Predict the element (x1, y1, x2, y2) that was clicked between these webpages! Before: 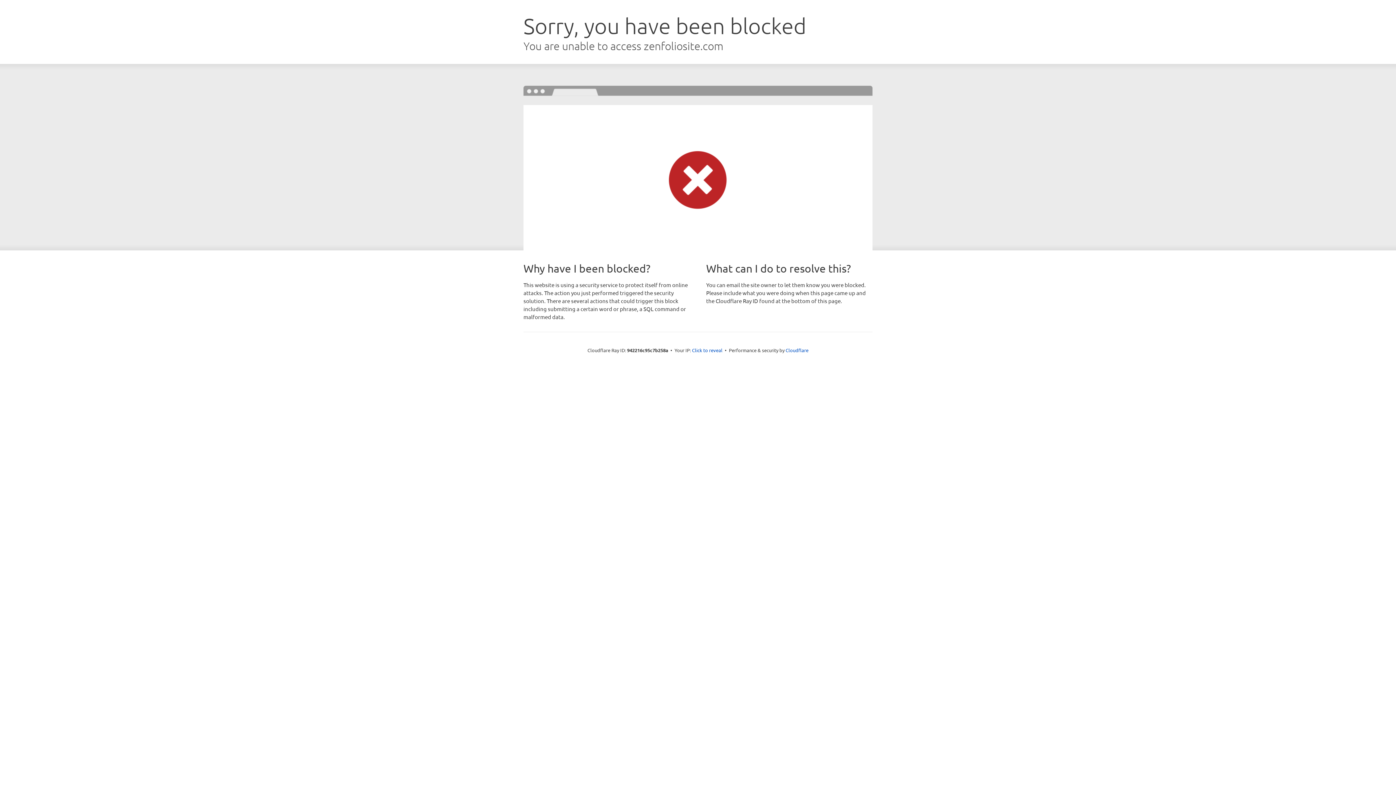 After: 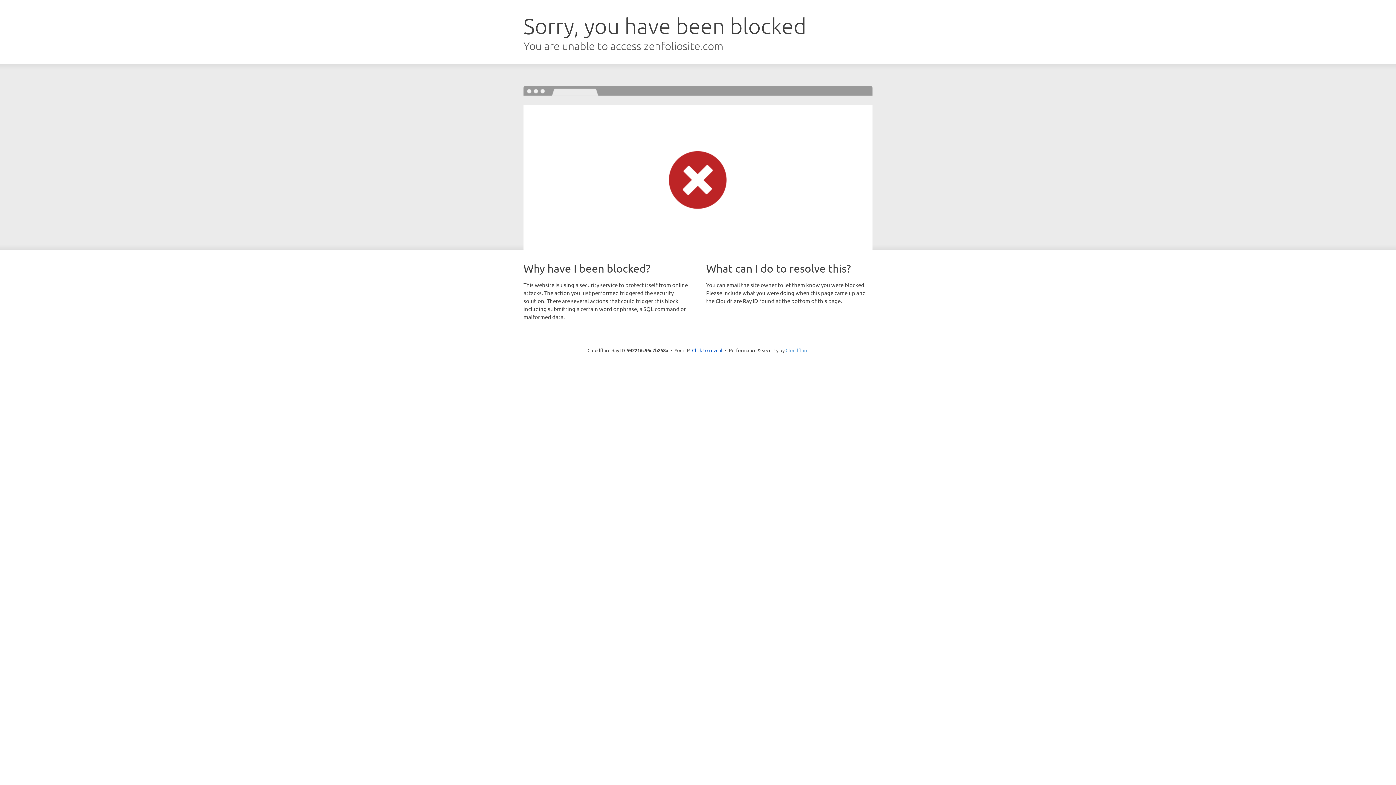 Action: label: Cloudflare bbox: (785, 347, 808, 353)